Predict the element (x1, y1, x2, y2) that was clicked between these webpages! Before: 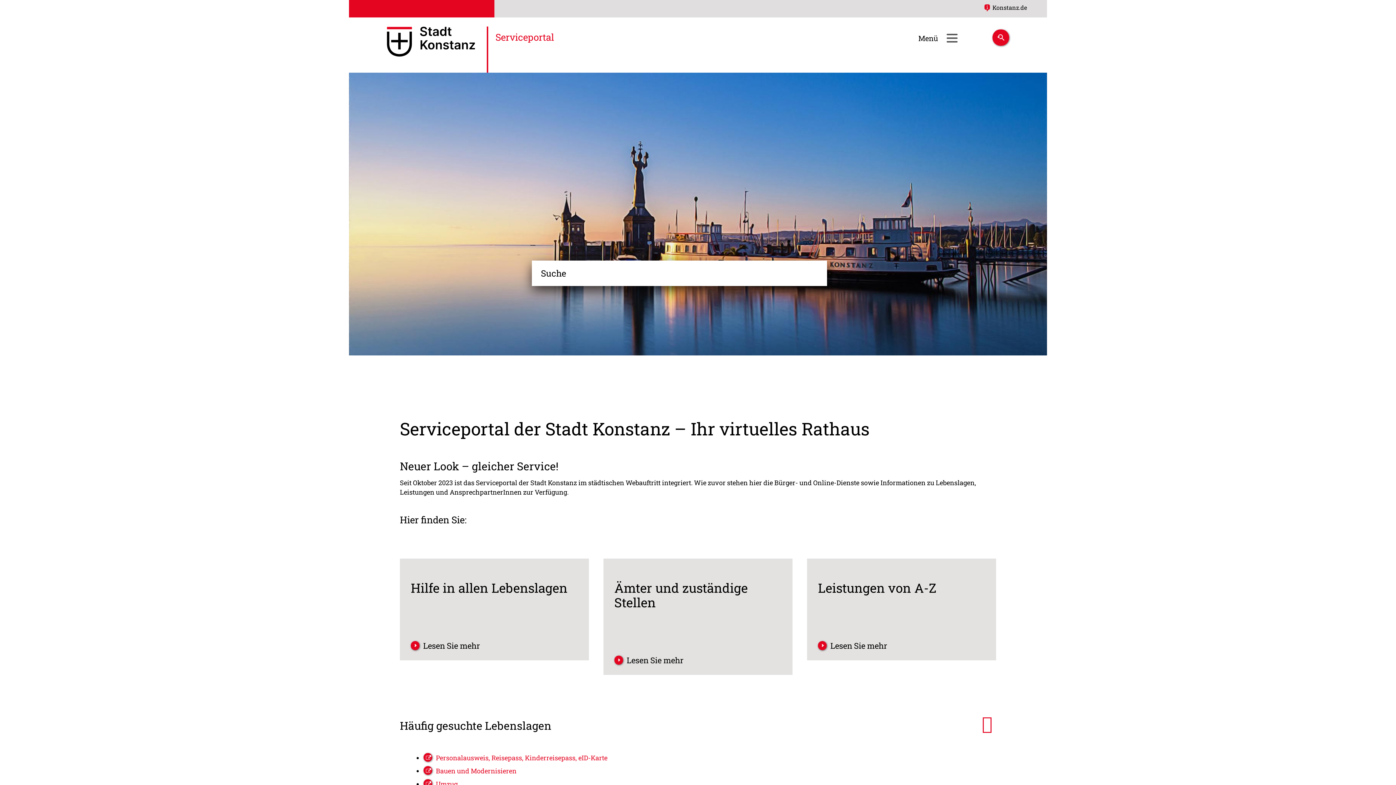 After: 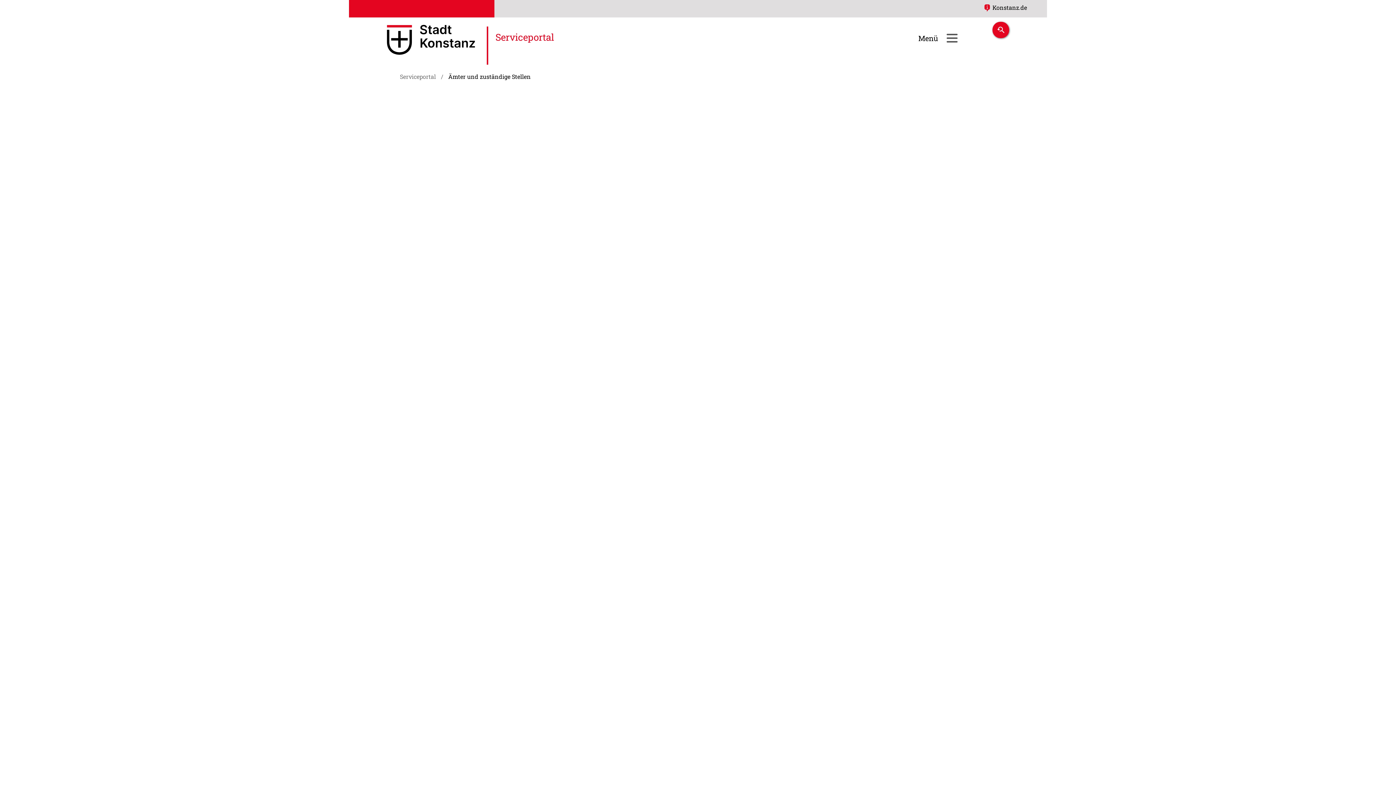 Action: label: Lesen Sie mehr bbox: (614, 575, 784, 666)